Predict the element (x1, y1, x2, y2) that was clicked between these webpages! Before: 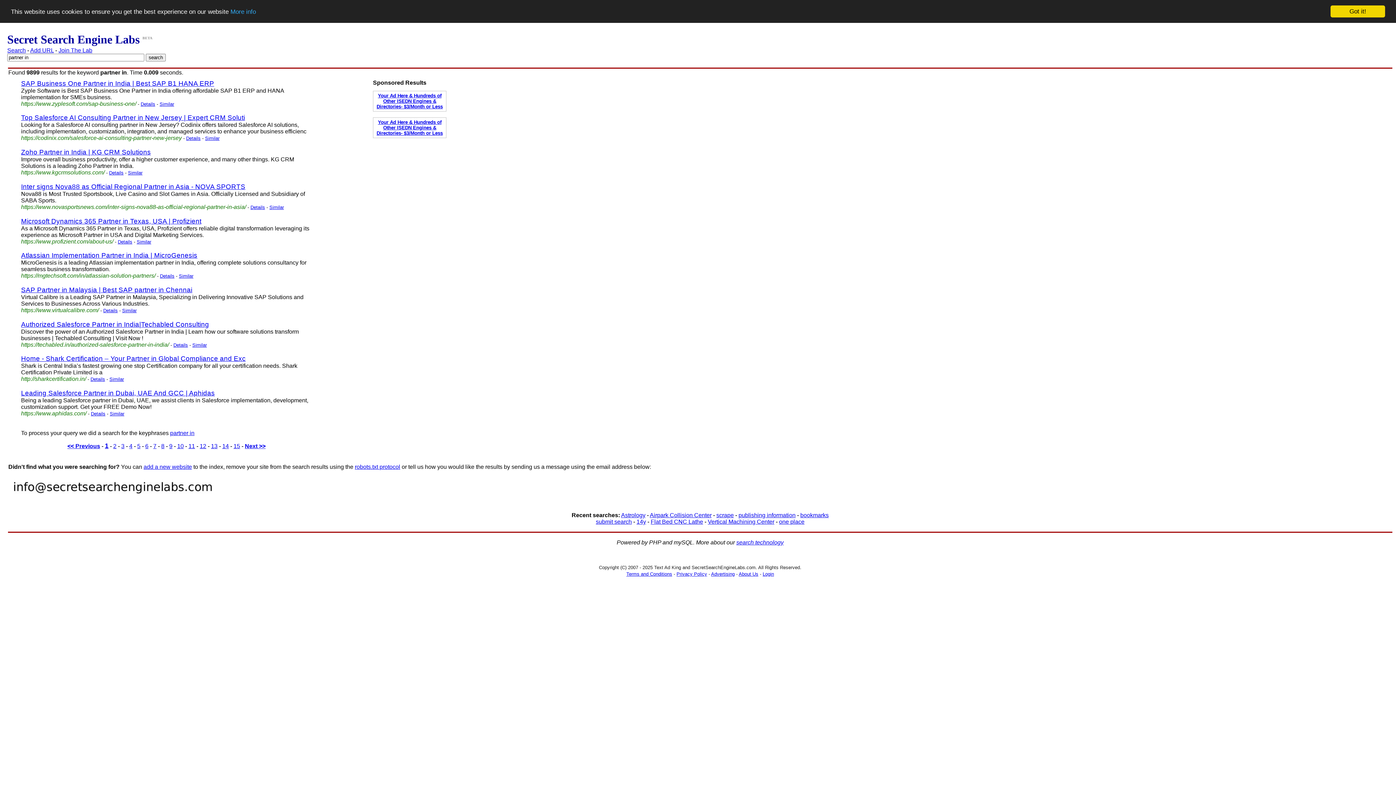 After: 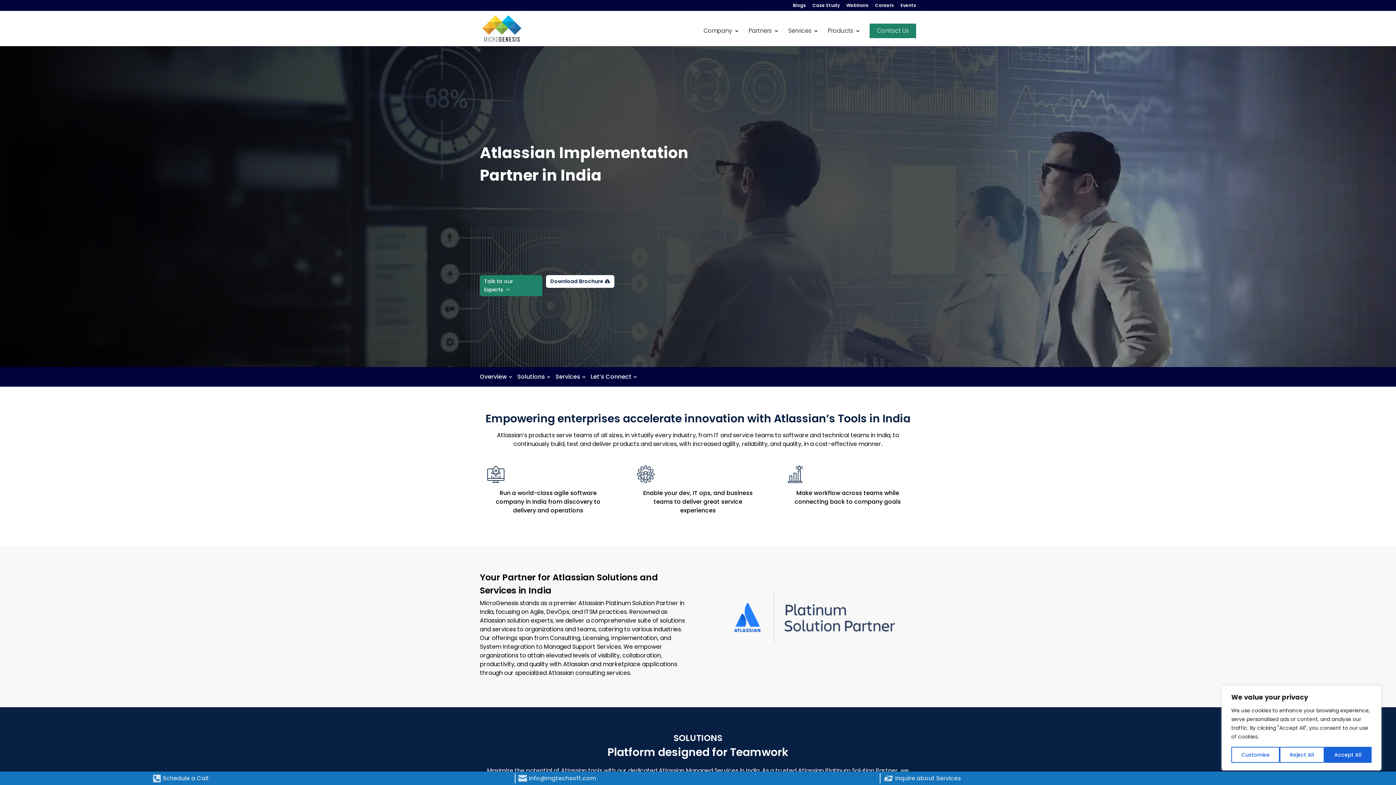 Action: label: Atlassian Implementation Partner in India | MicroGenesis bbox: (21, 251, 197, 259)